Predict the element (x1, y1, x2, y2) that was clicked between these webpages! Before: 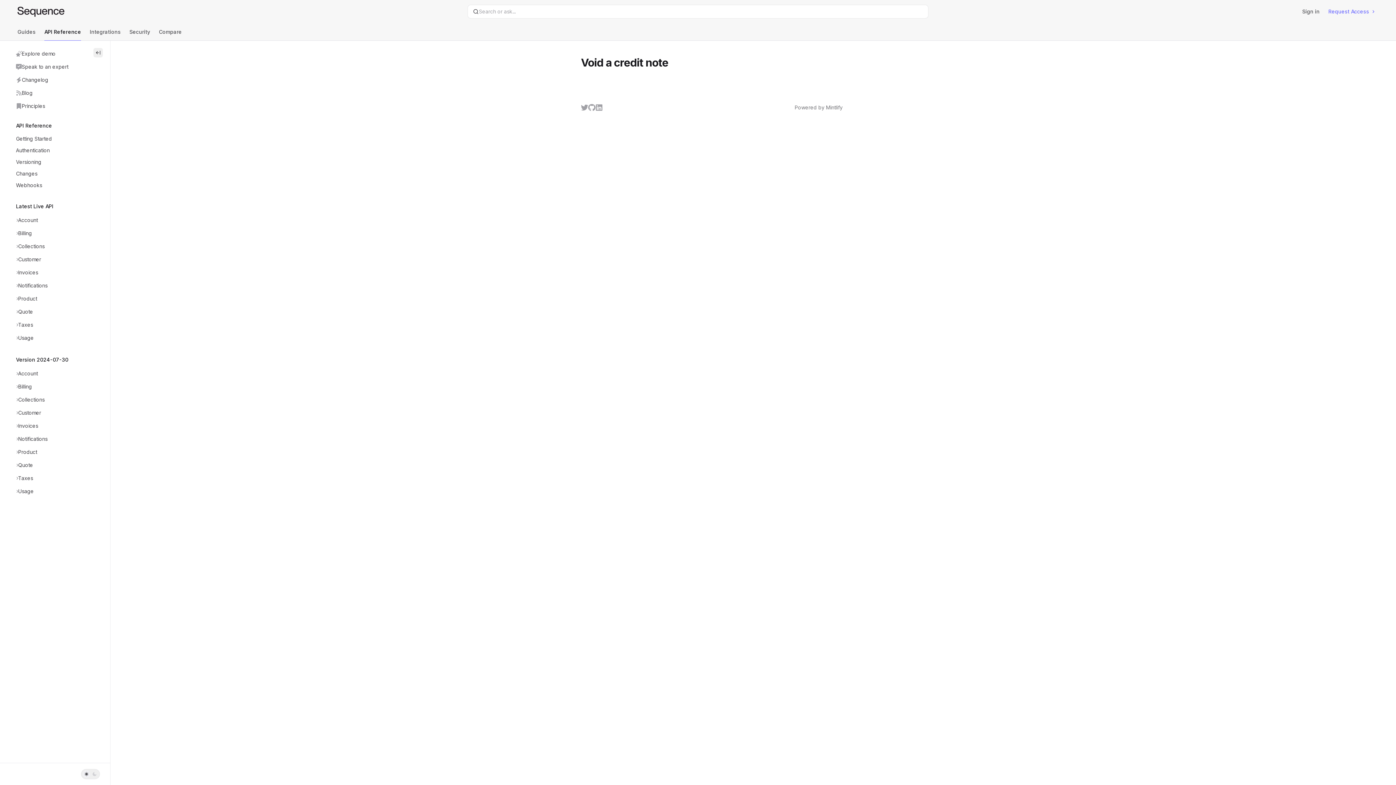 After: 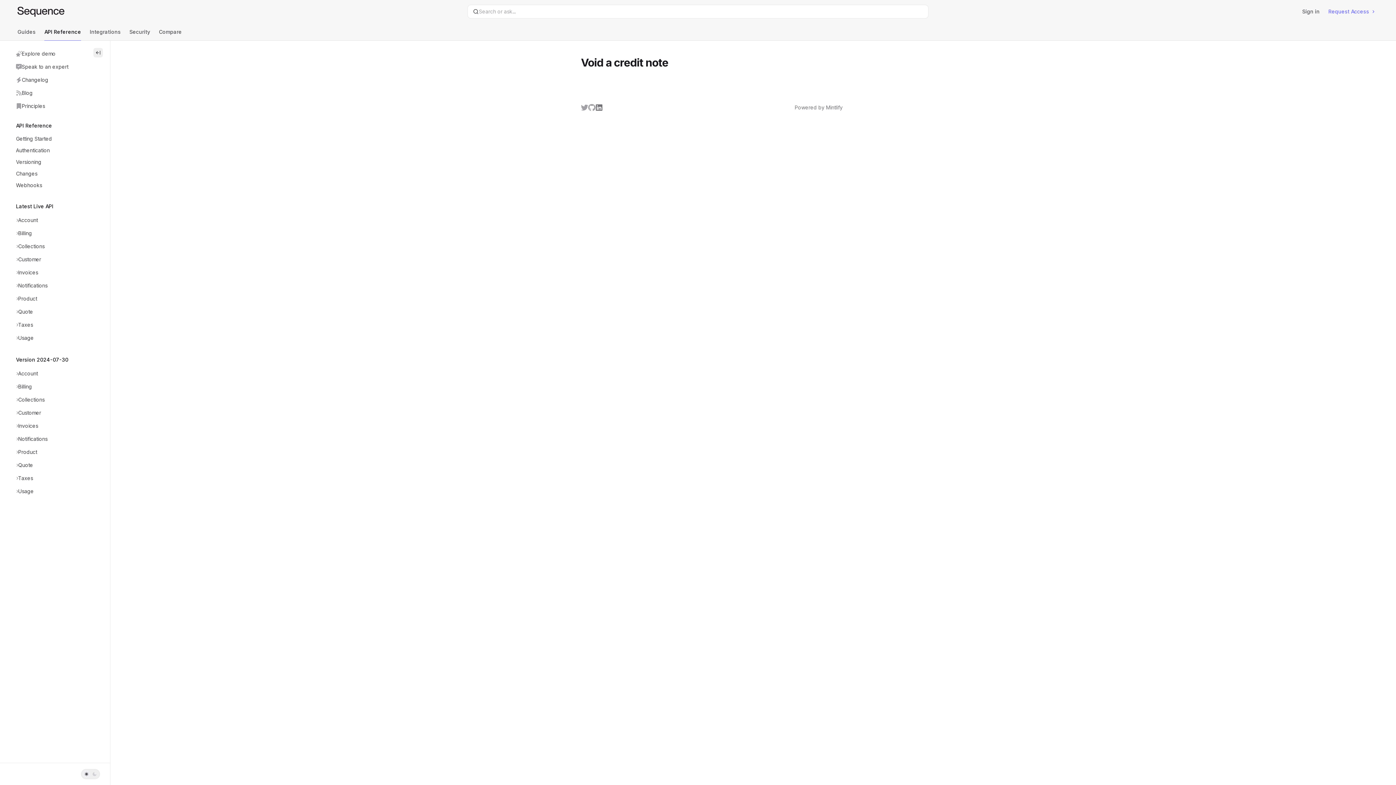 Action: bbox: (595, 104, 602, 111) label: linkedin